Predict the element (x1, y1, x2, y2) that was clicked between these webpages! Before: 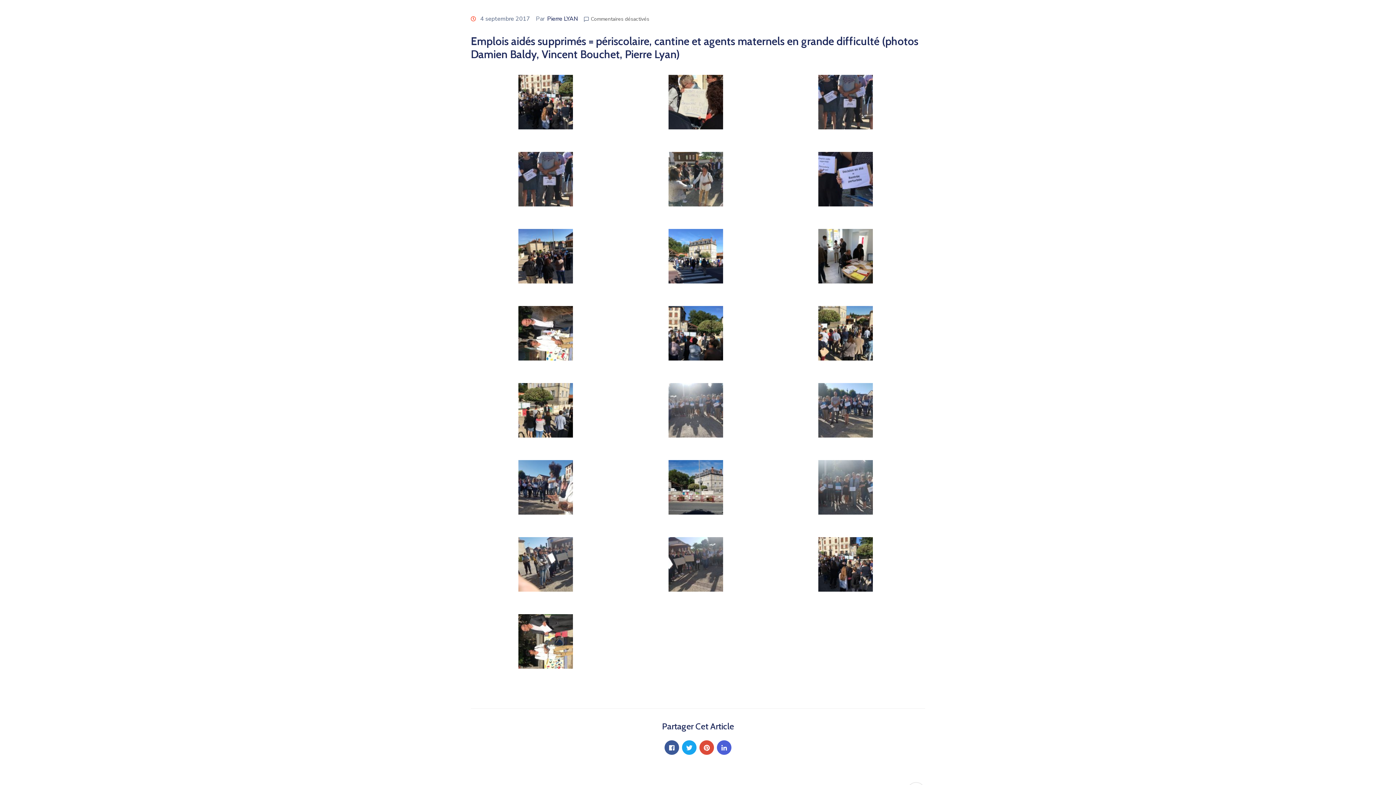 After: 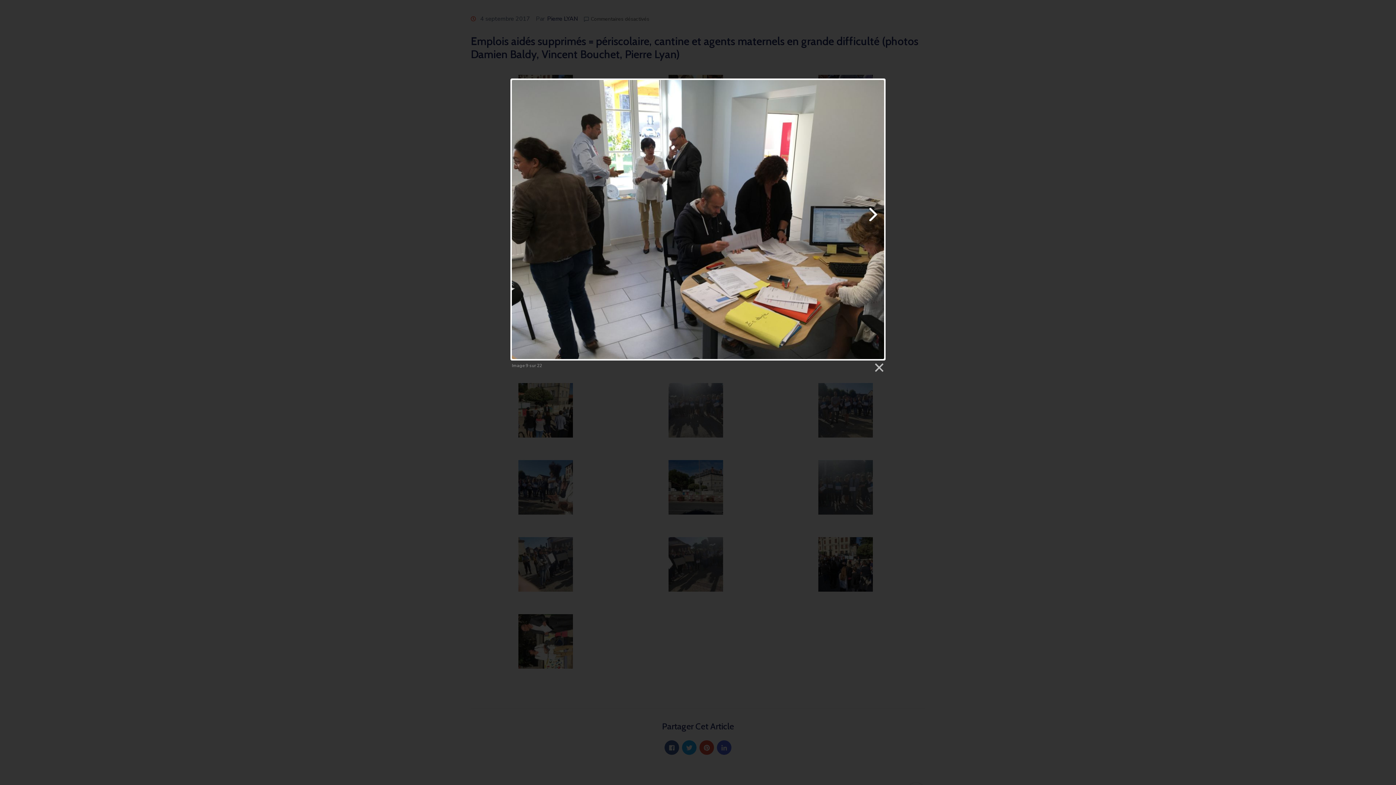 Action: label: 
 bbox: (775, 251, 916, 296)